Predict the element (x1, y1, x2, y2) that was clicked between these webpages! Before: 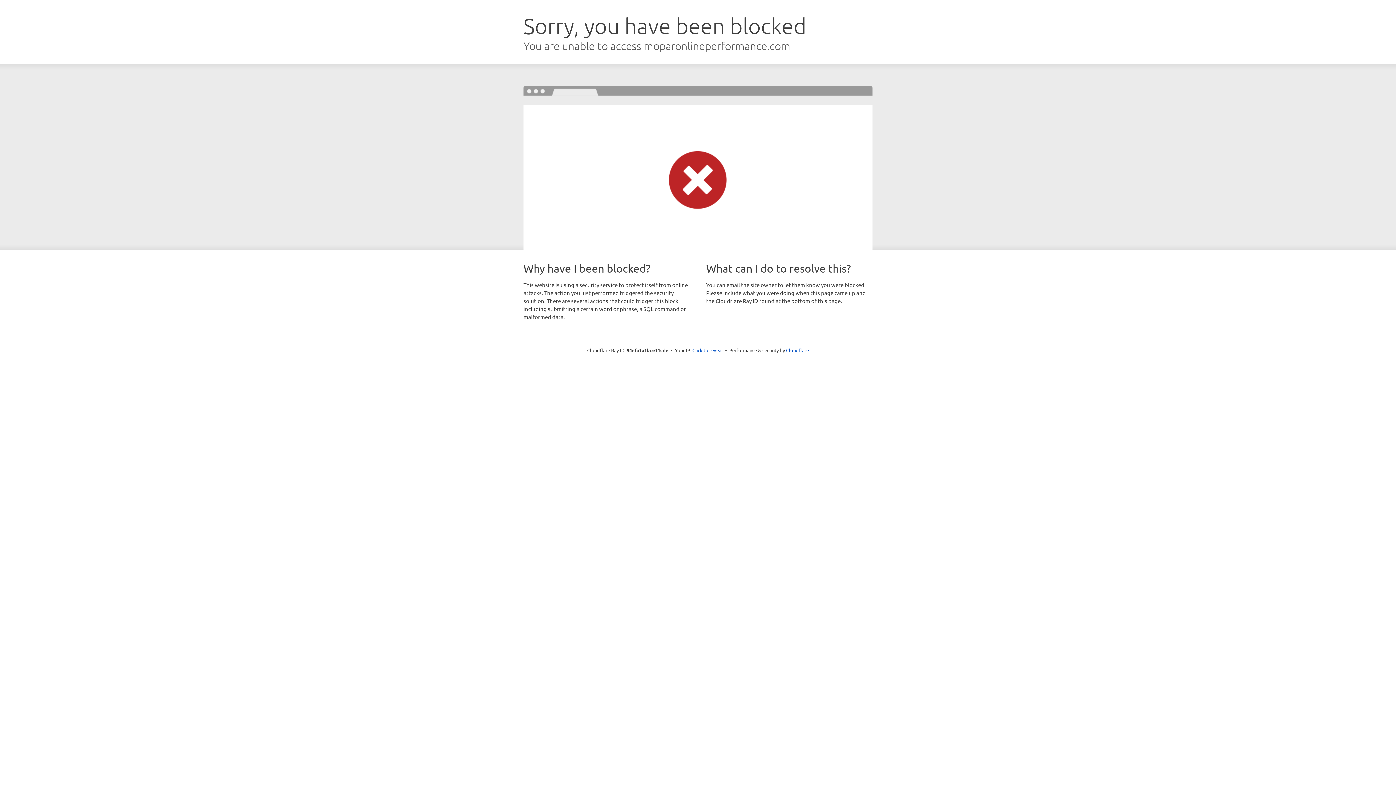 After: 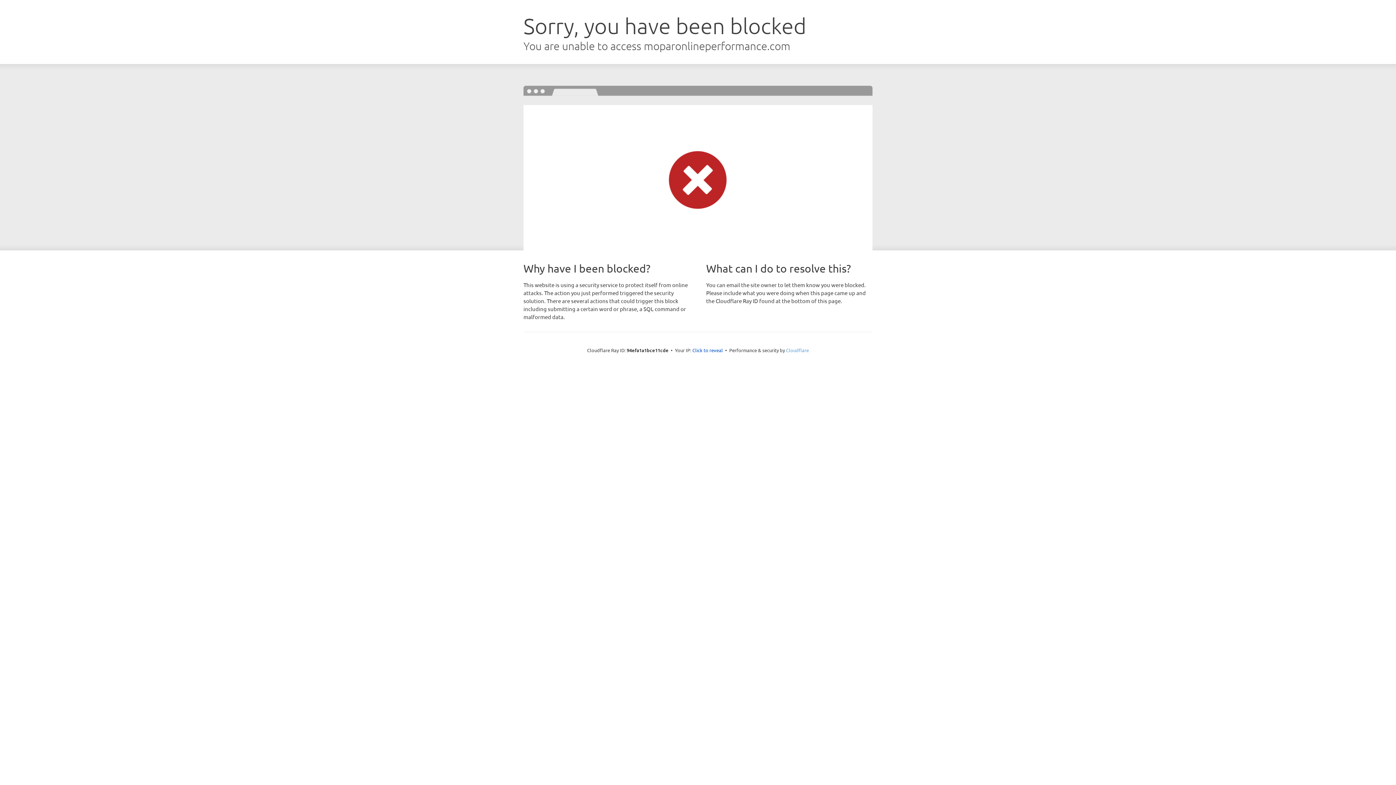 Action: label: Cloudflare bbox: (786, 347, 809, 353)